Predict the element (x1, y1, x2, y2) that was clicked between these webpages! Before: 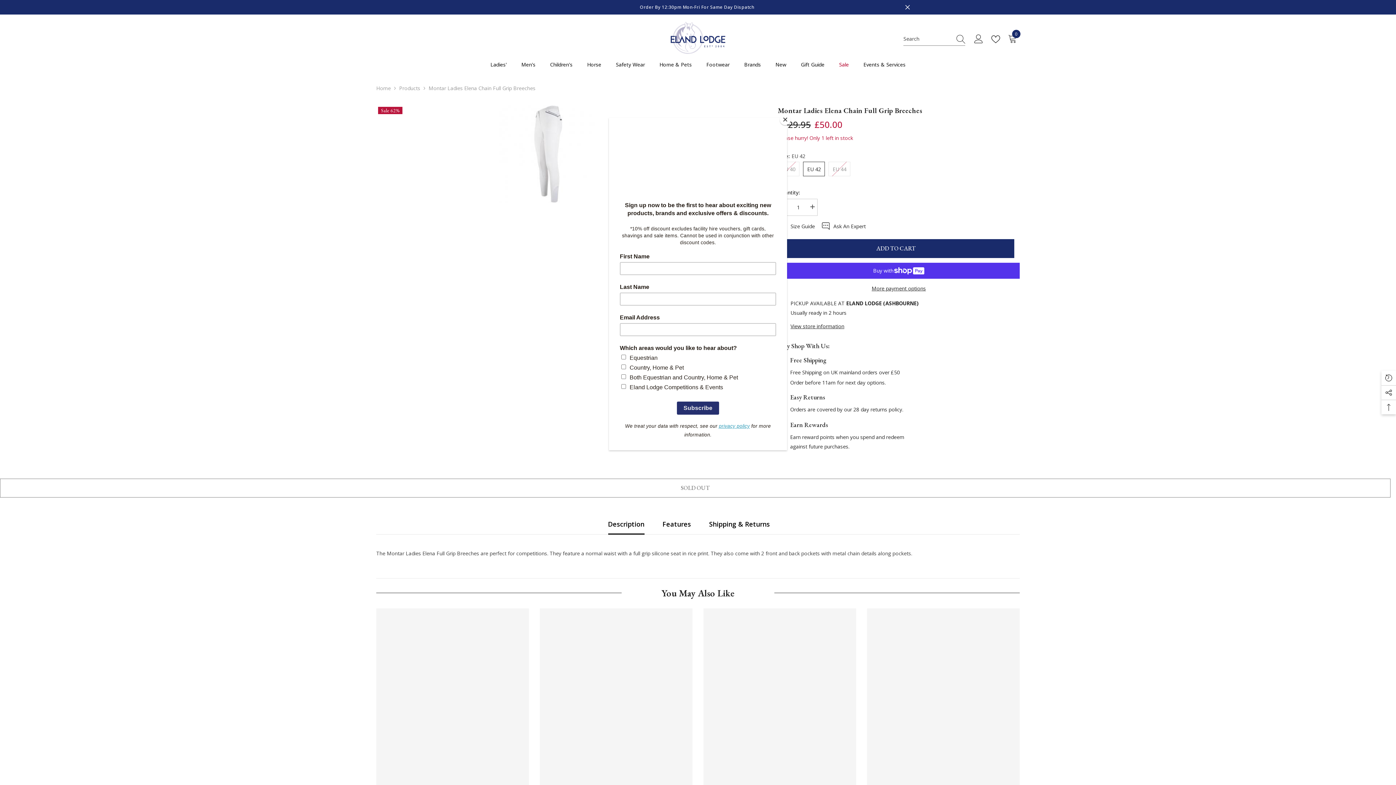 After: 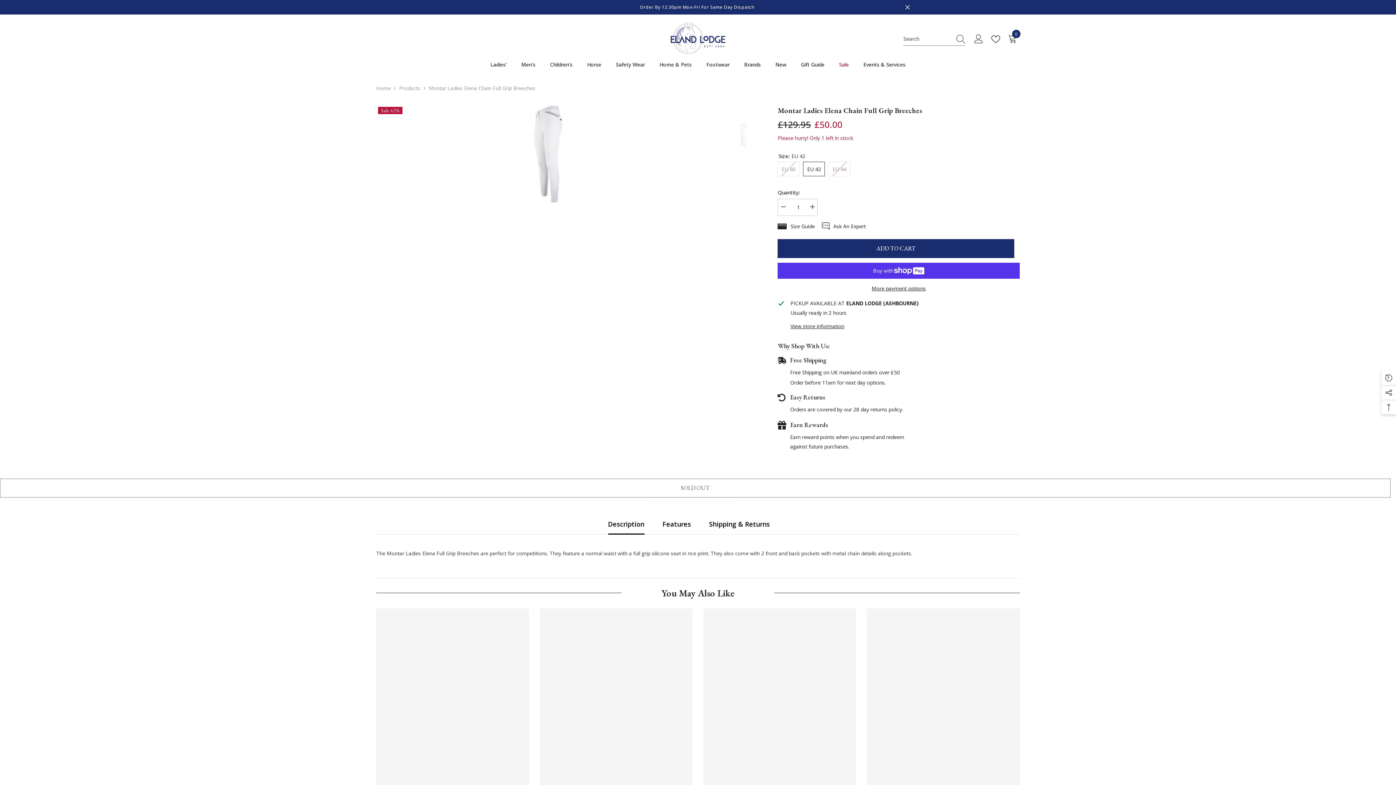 Action: label: Close bbox: (780, 114, 790, 125)